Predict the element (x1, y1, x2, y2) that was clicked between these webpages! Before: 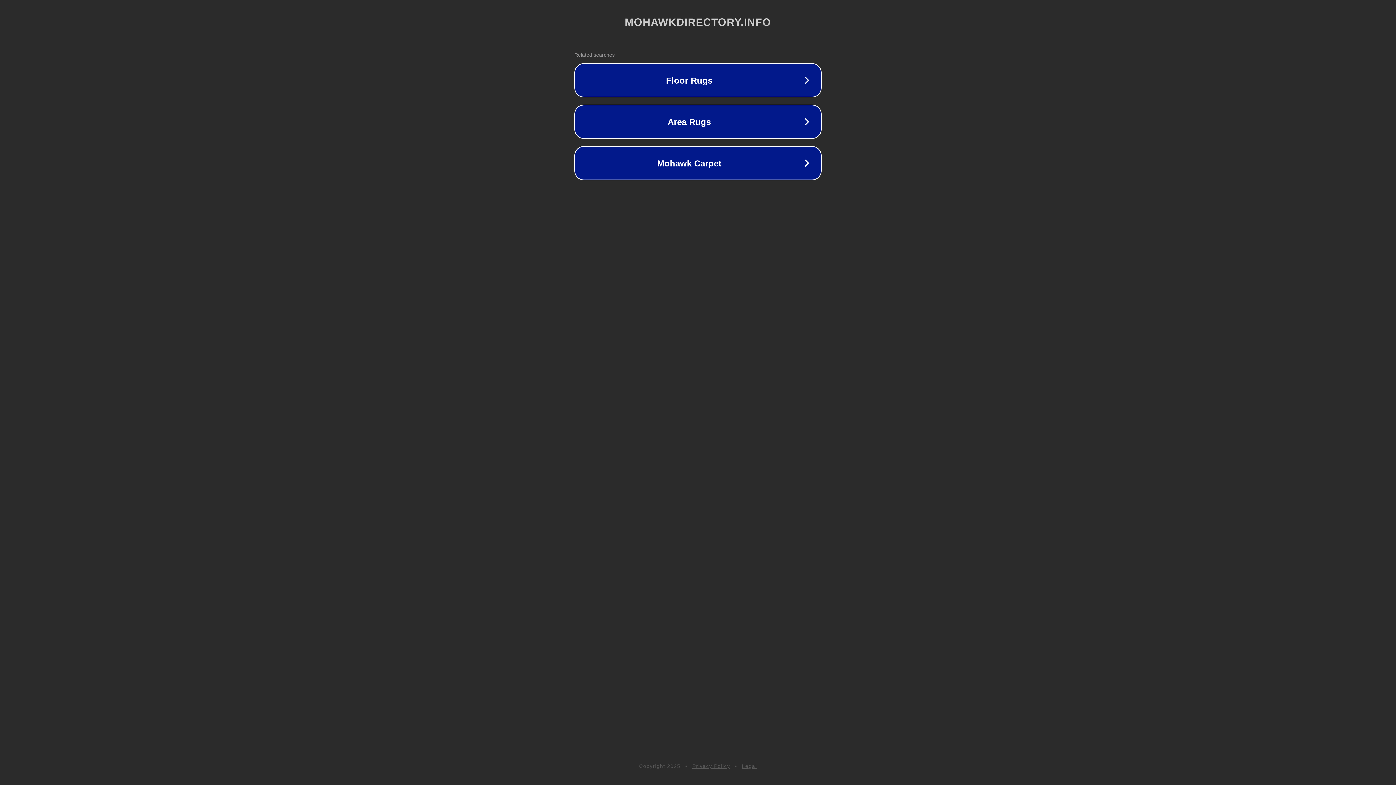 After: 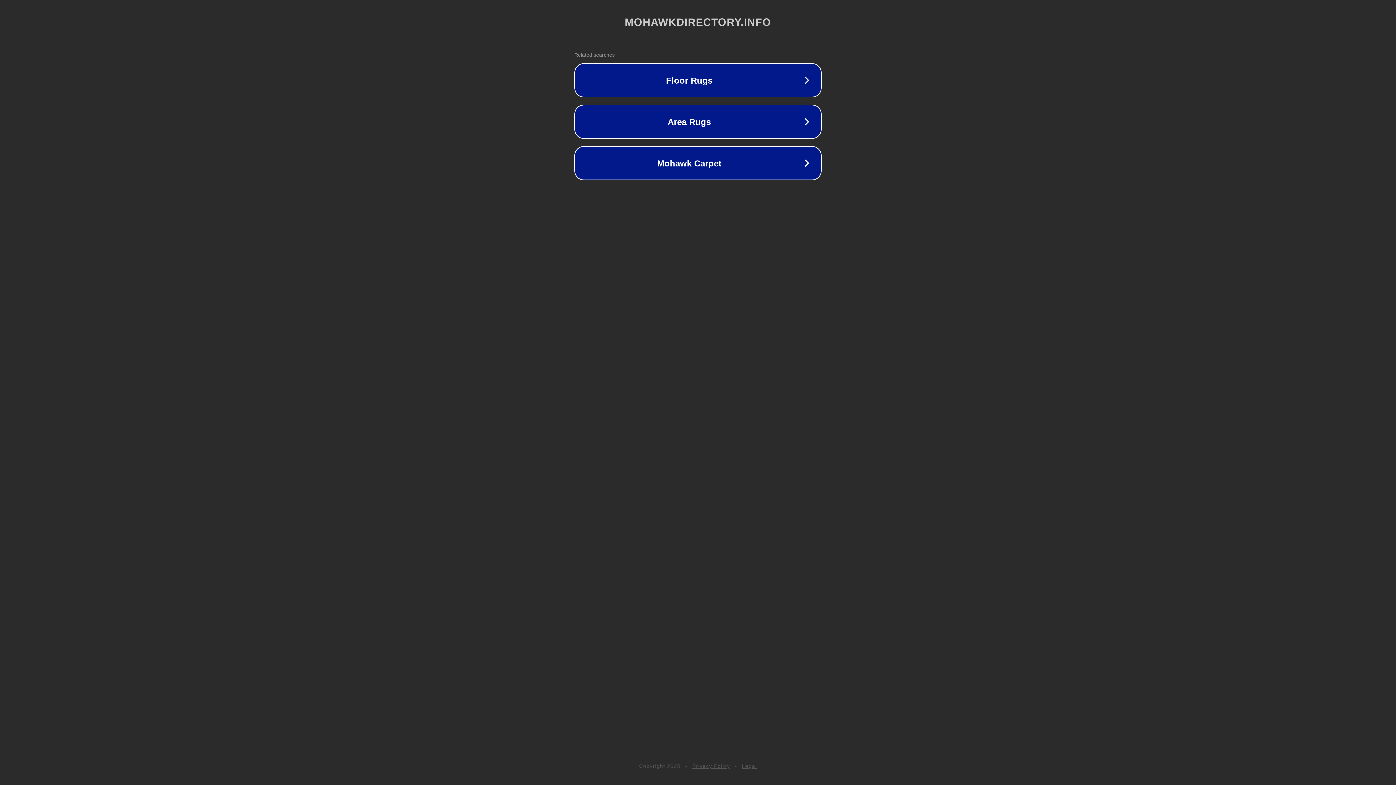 Action: label: Privacy Policy bbox: (692, 763, 730, 769)